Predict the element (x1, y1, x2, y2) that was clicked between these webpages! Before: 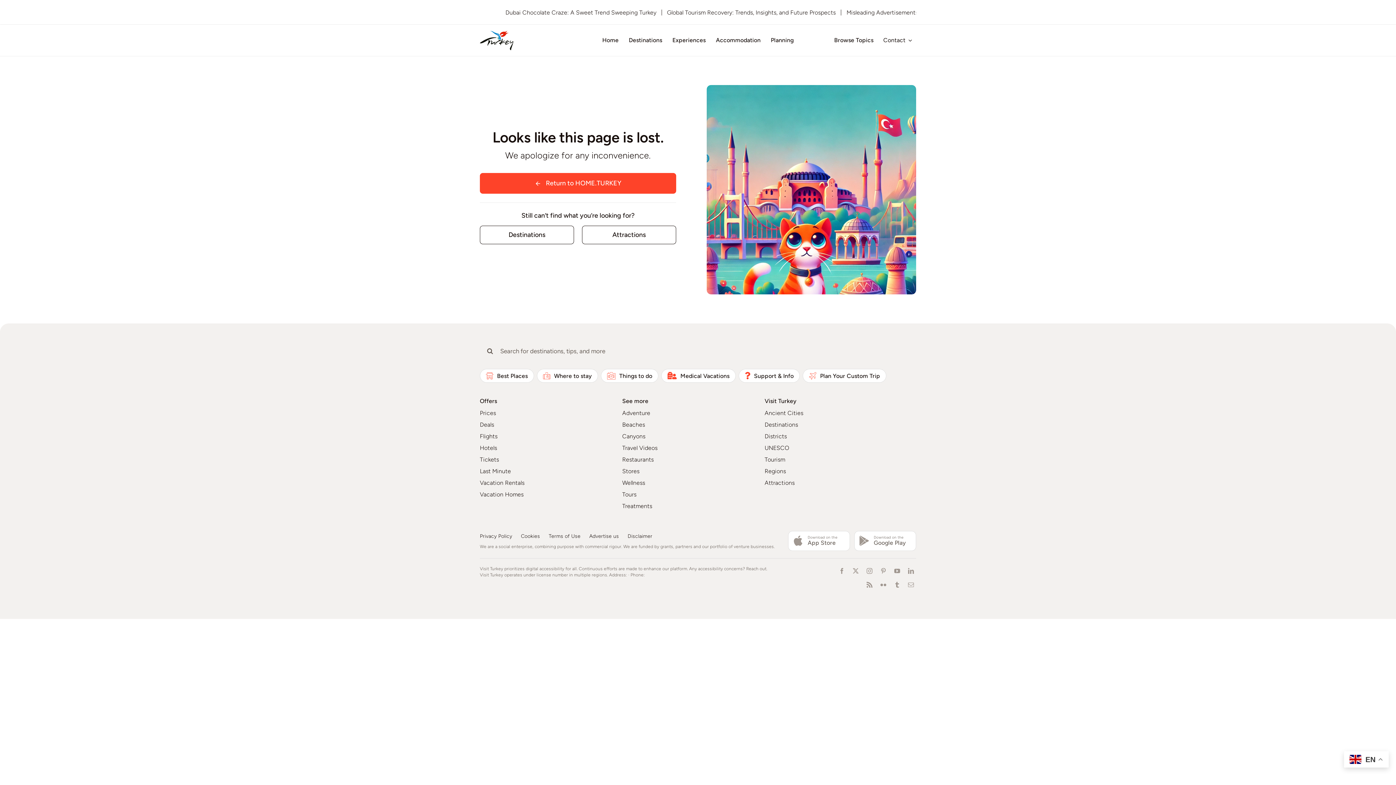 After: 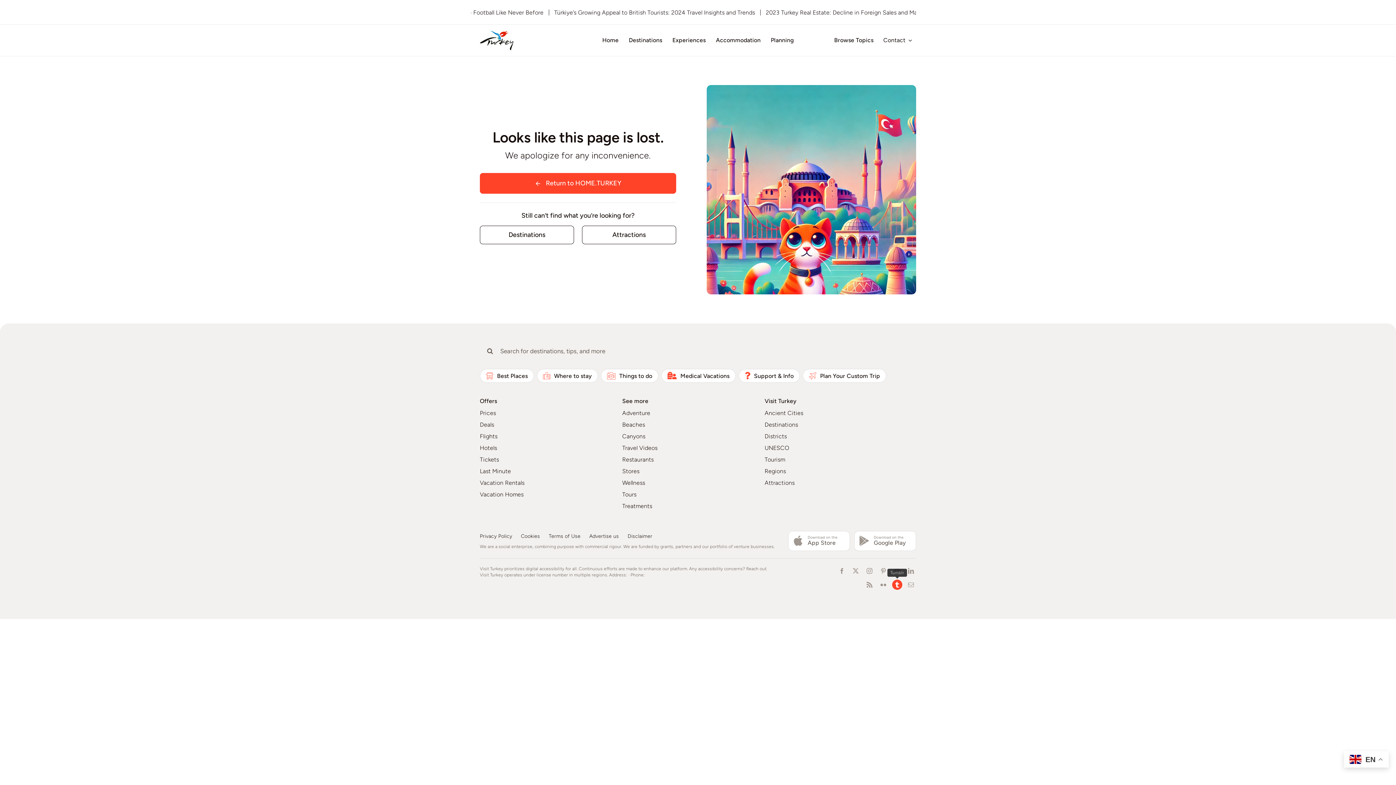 Action: label: tumblr bbox: (892, 580, 902, 590)